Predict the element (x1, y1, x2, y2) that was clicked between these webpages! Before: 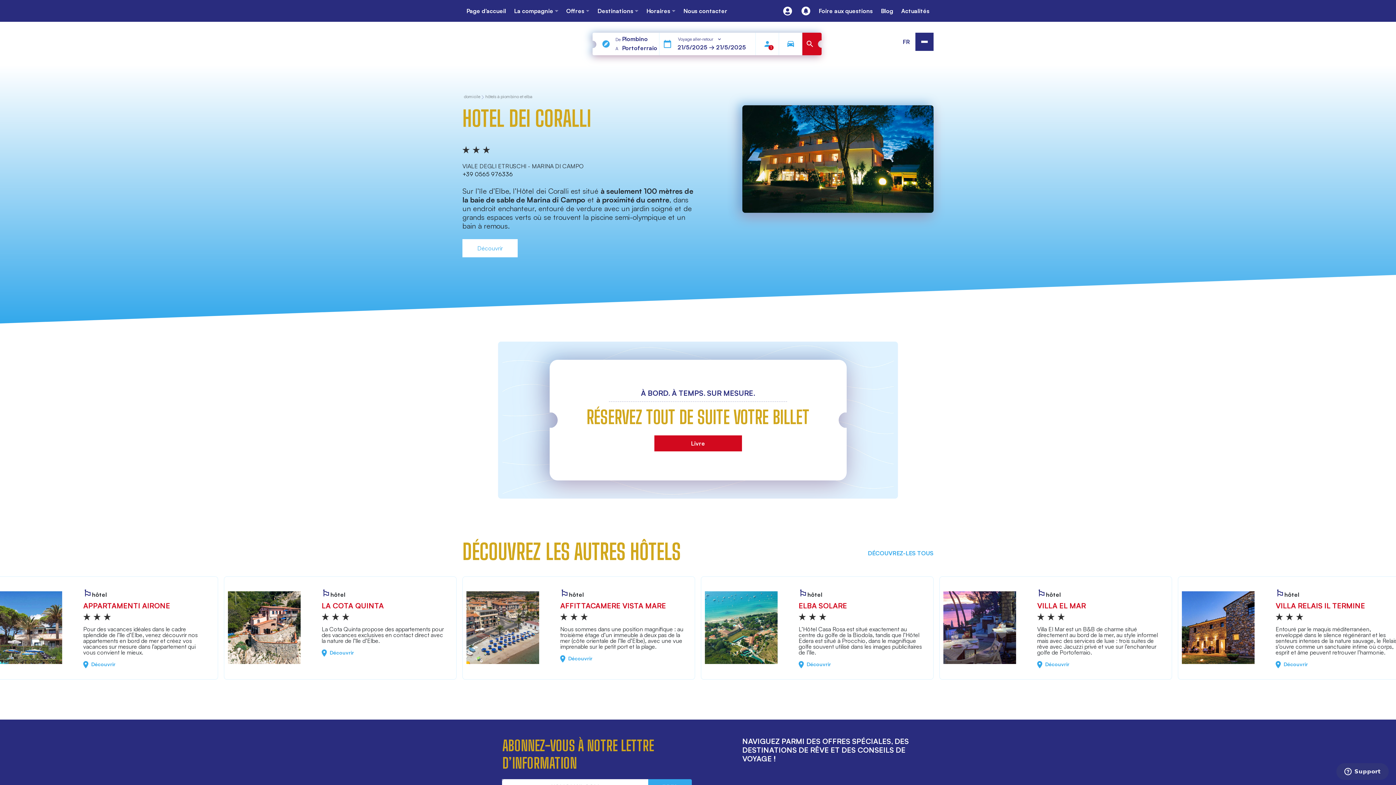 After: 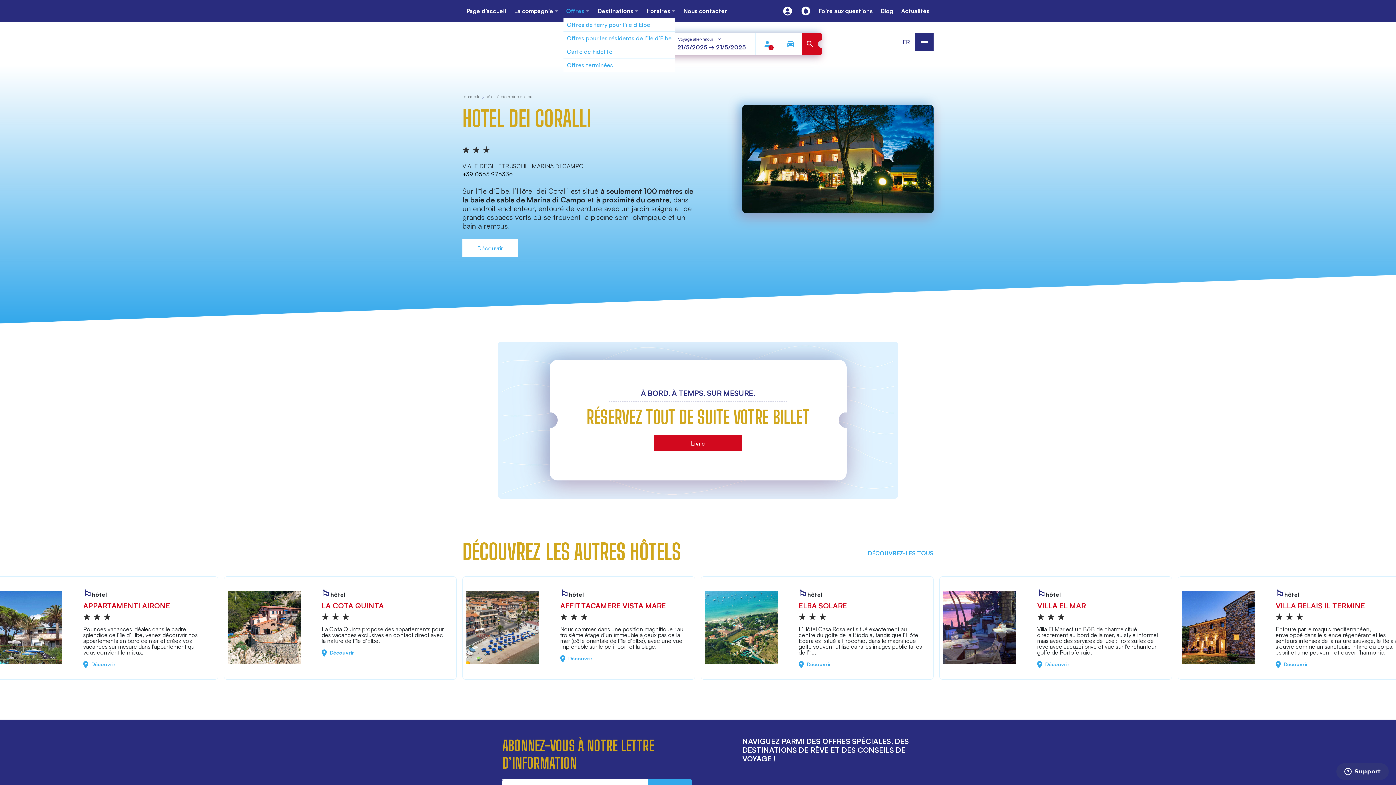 Action: bbox: (563, 8, 592, 13) label: Offres